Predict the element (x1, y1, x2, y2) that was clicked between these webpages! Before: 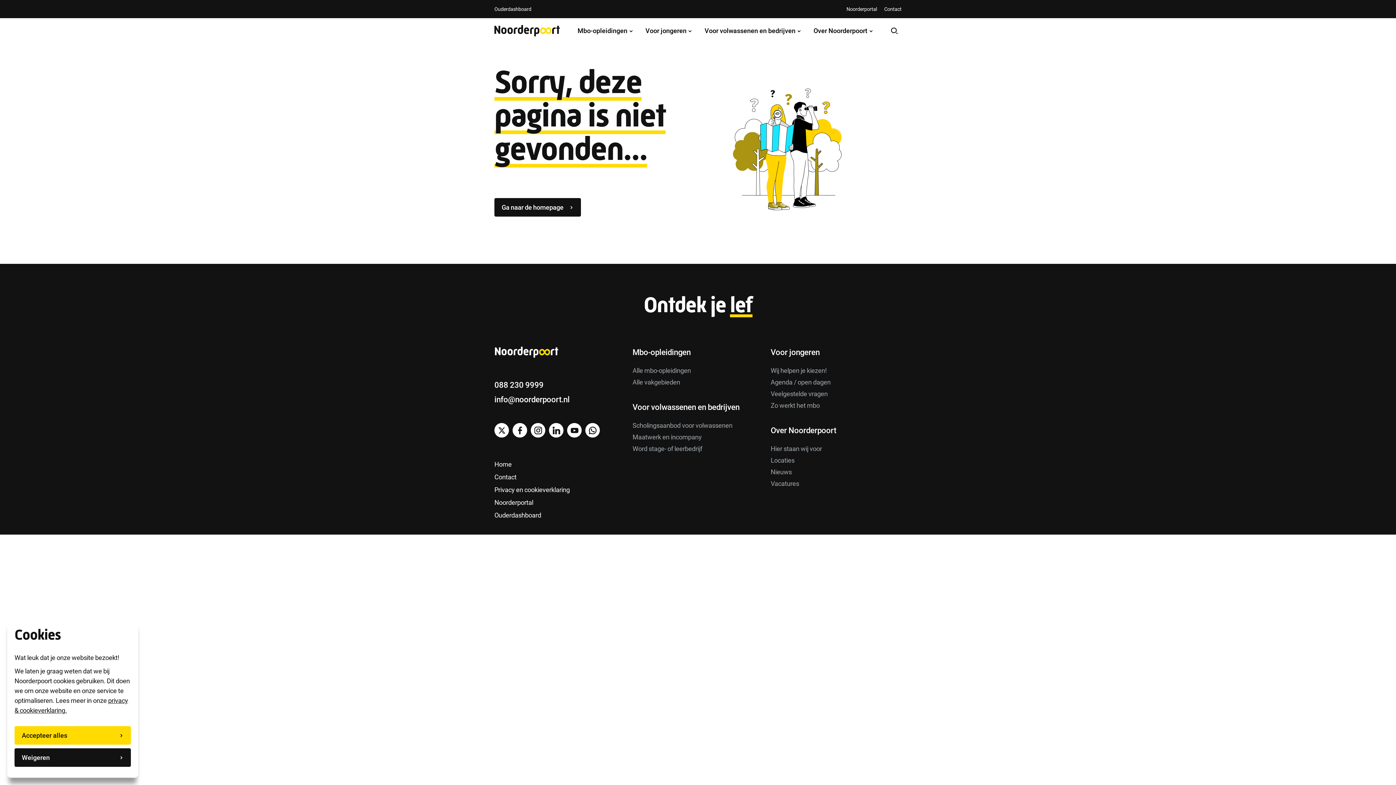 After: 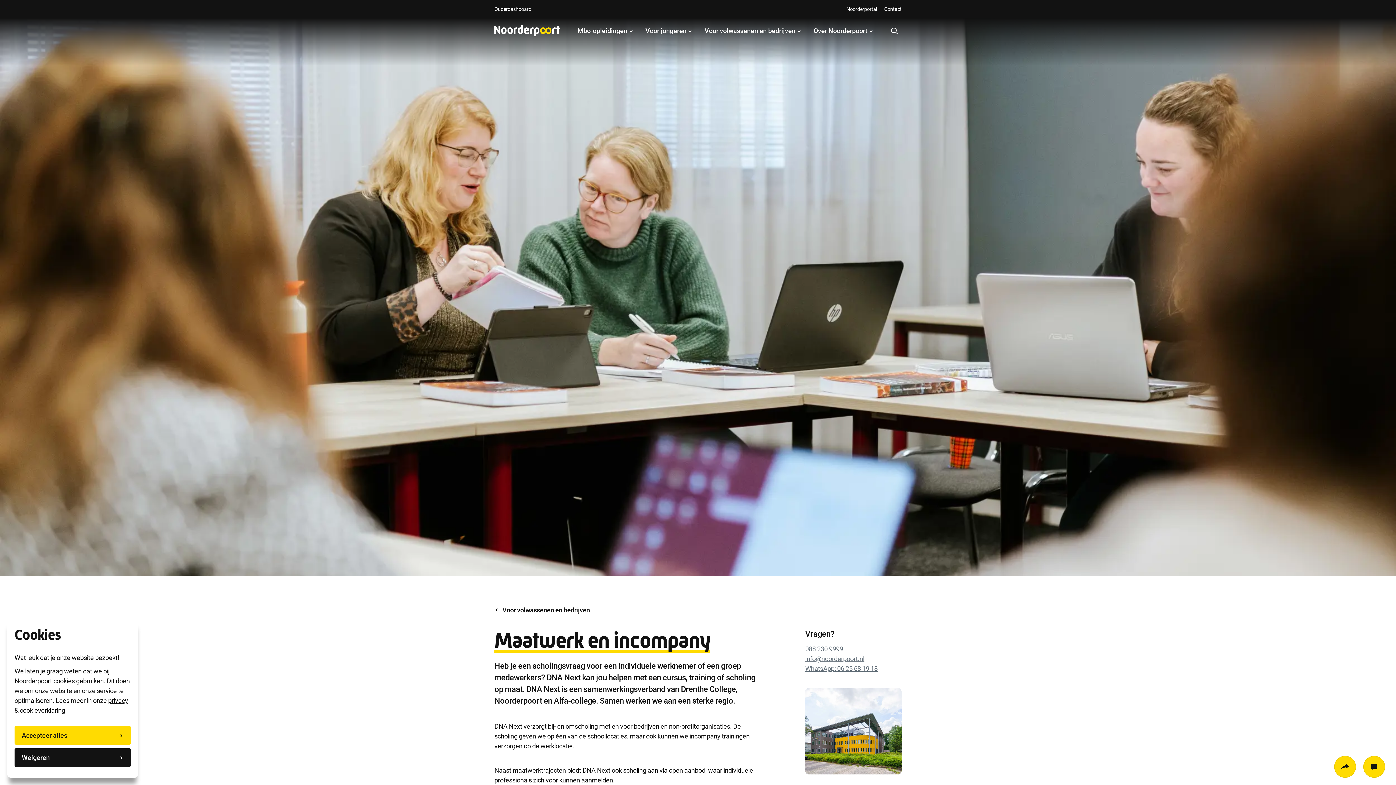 Action: label: Maatwerk en incompany bbox: (632, 433, 701, 441)